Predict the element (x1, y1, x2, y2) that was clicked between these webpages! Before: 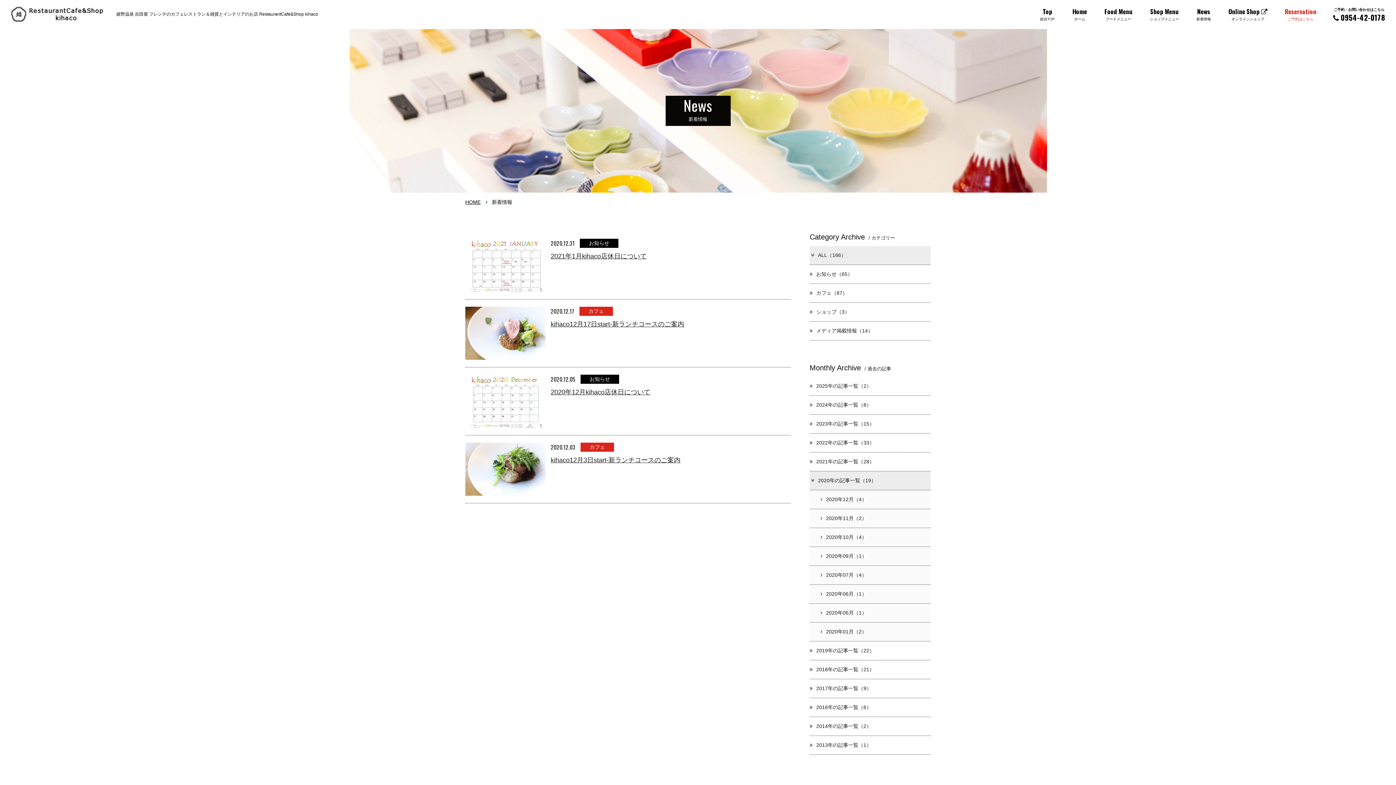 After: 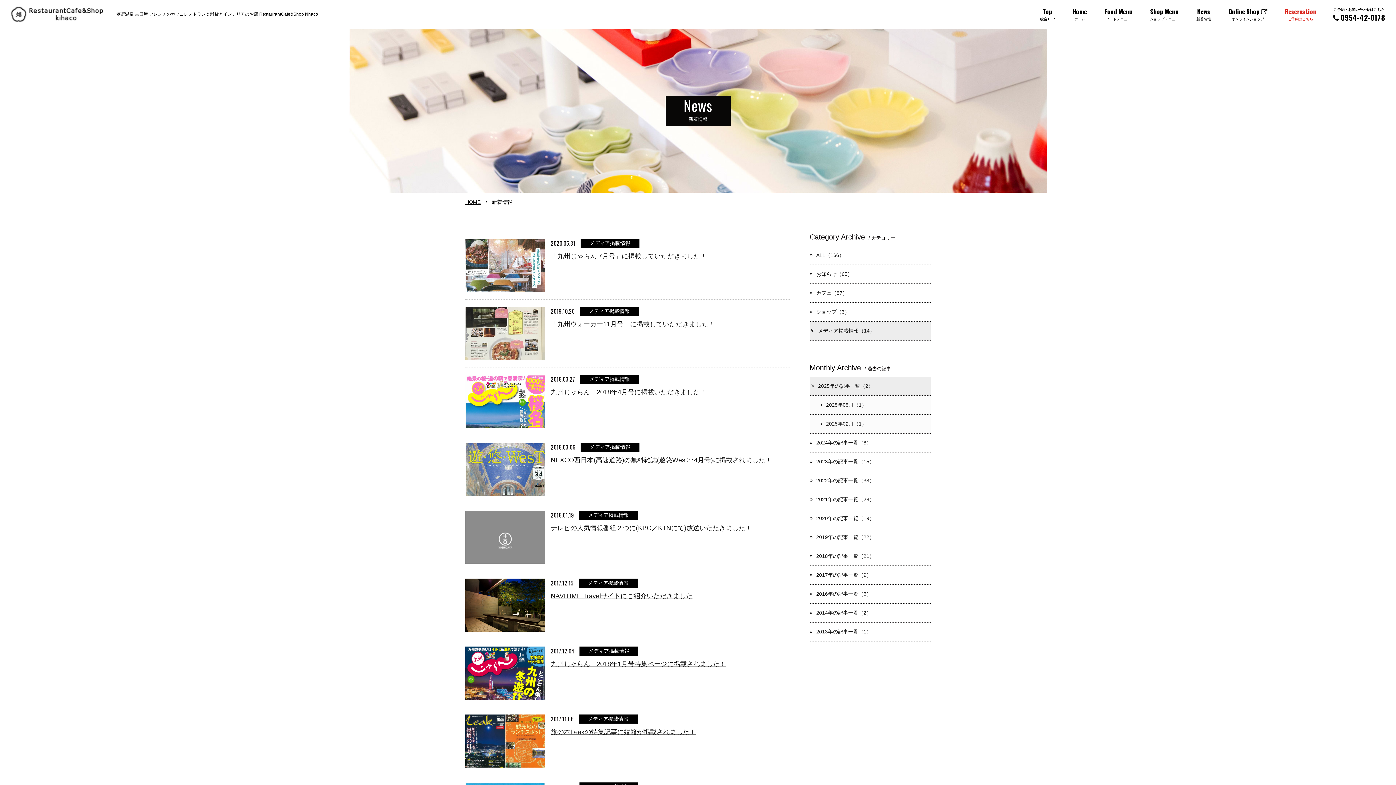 Action: bbox: (809, 321, 930, 340) label: メディア掲載情報（14）